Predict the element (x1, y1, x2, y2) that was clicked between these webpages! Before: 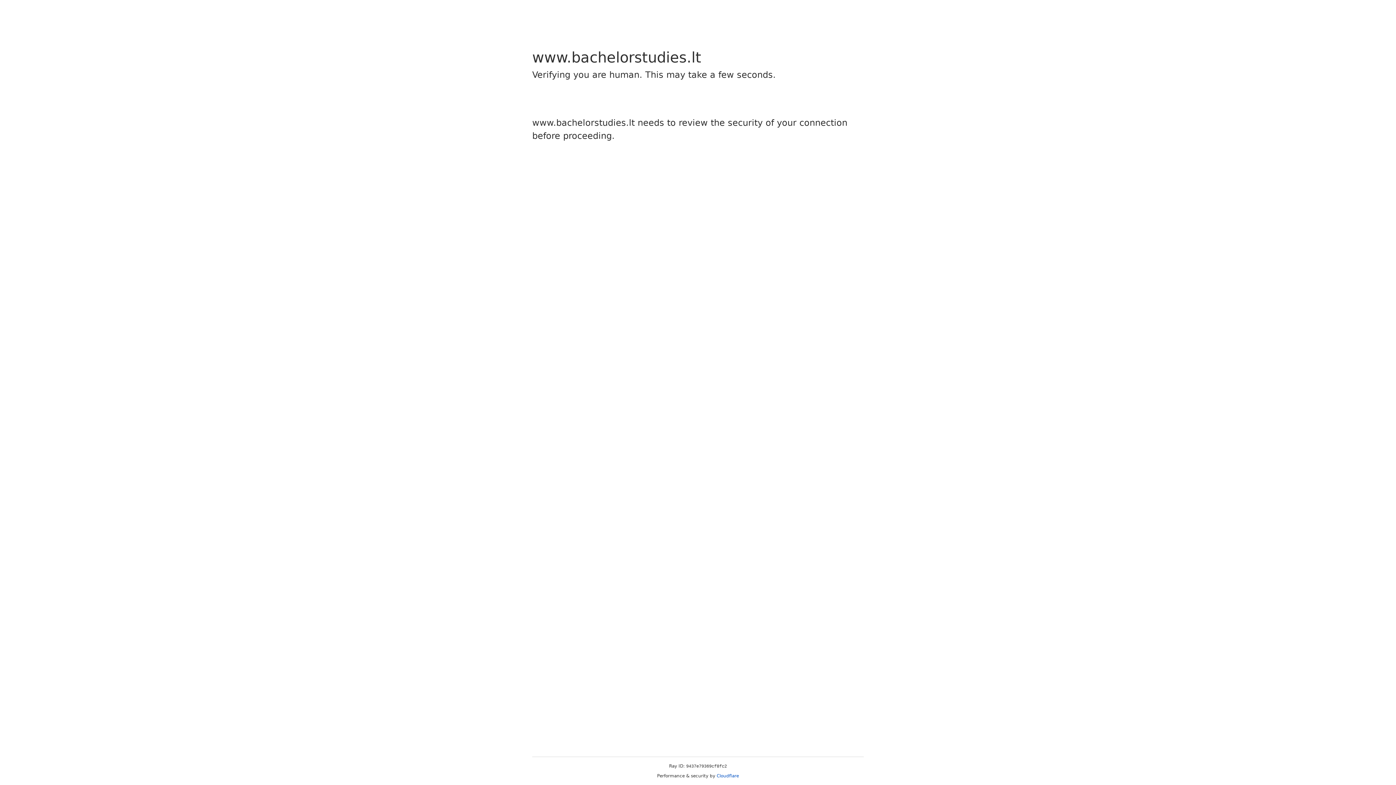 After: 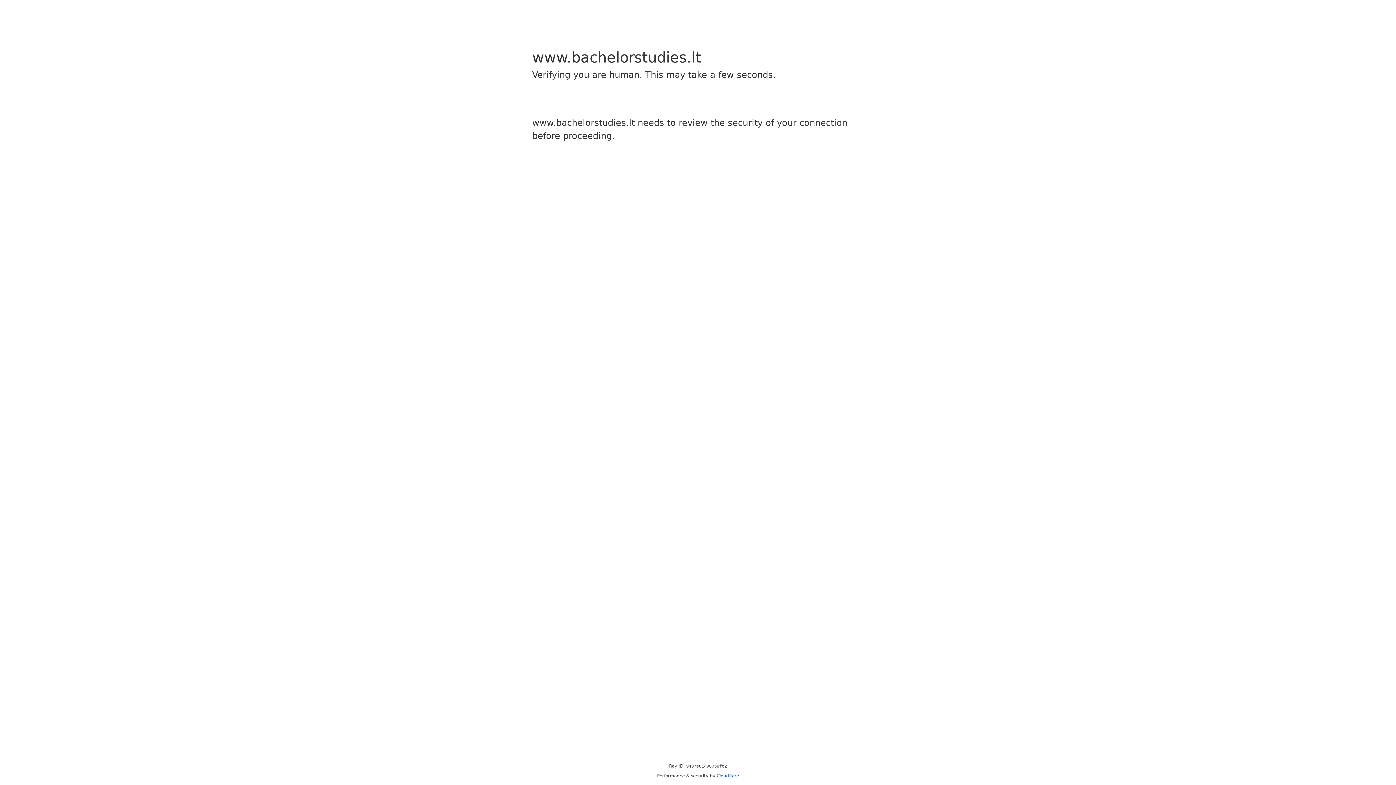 Action: label: Cloudflare bbox: (716, 773, 739, 778)